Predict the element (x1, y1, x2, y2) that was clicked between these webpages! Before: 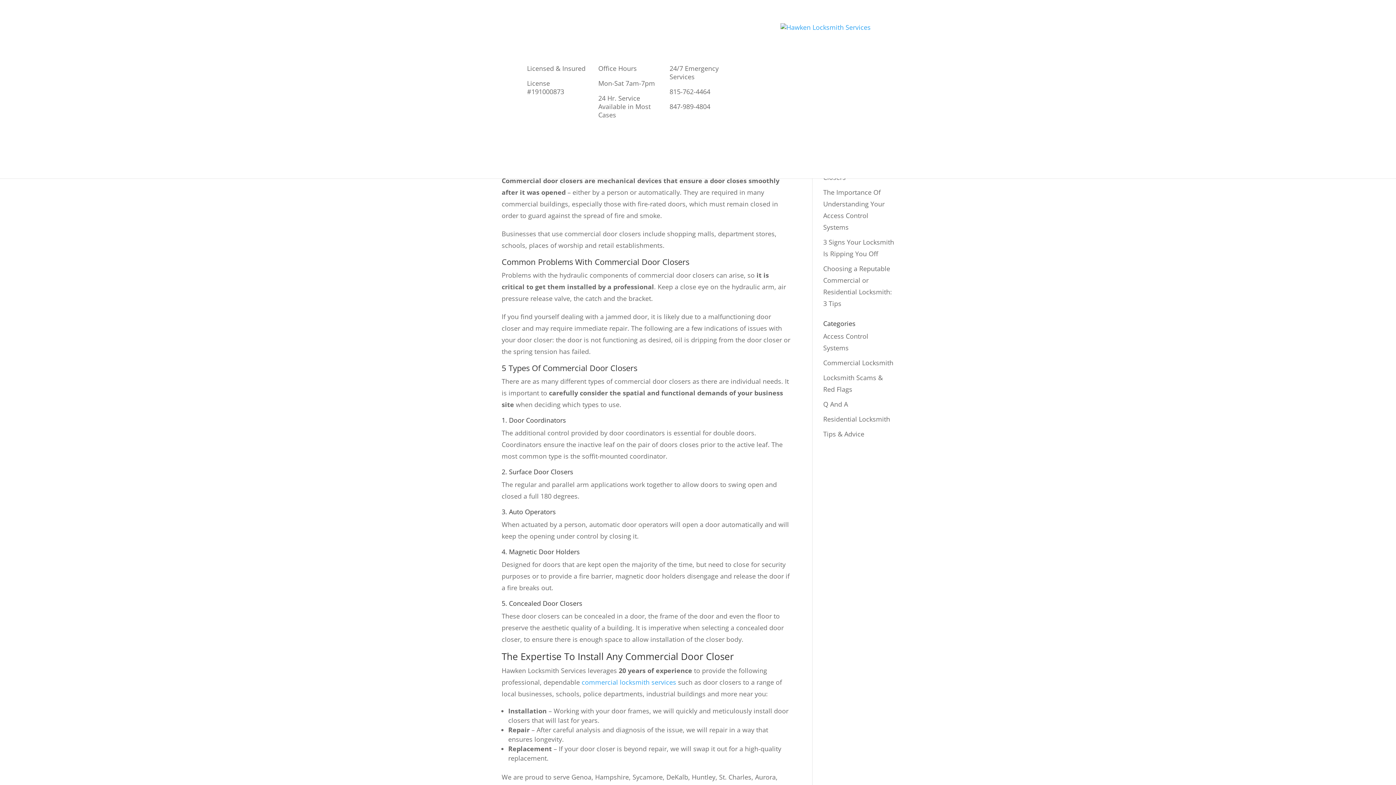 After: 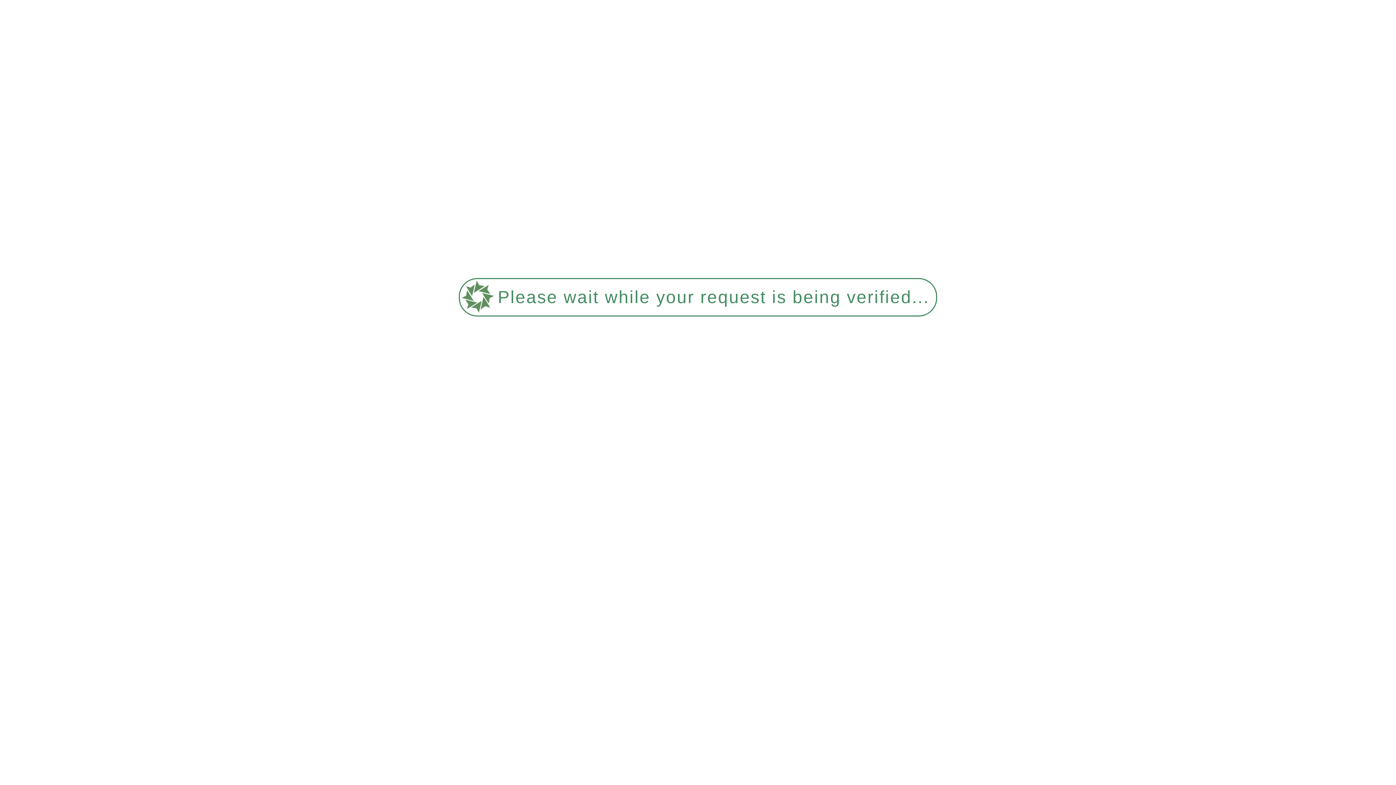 Action: bbox: (872, 148, 885, 163) label: Blog